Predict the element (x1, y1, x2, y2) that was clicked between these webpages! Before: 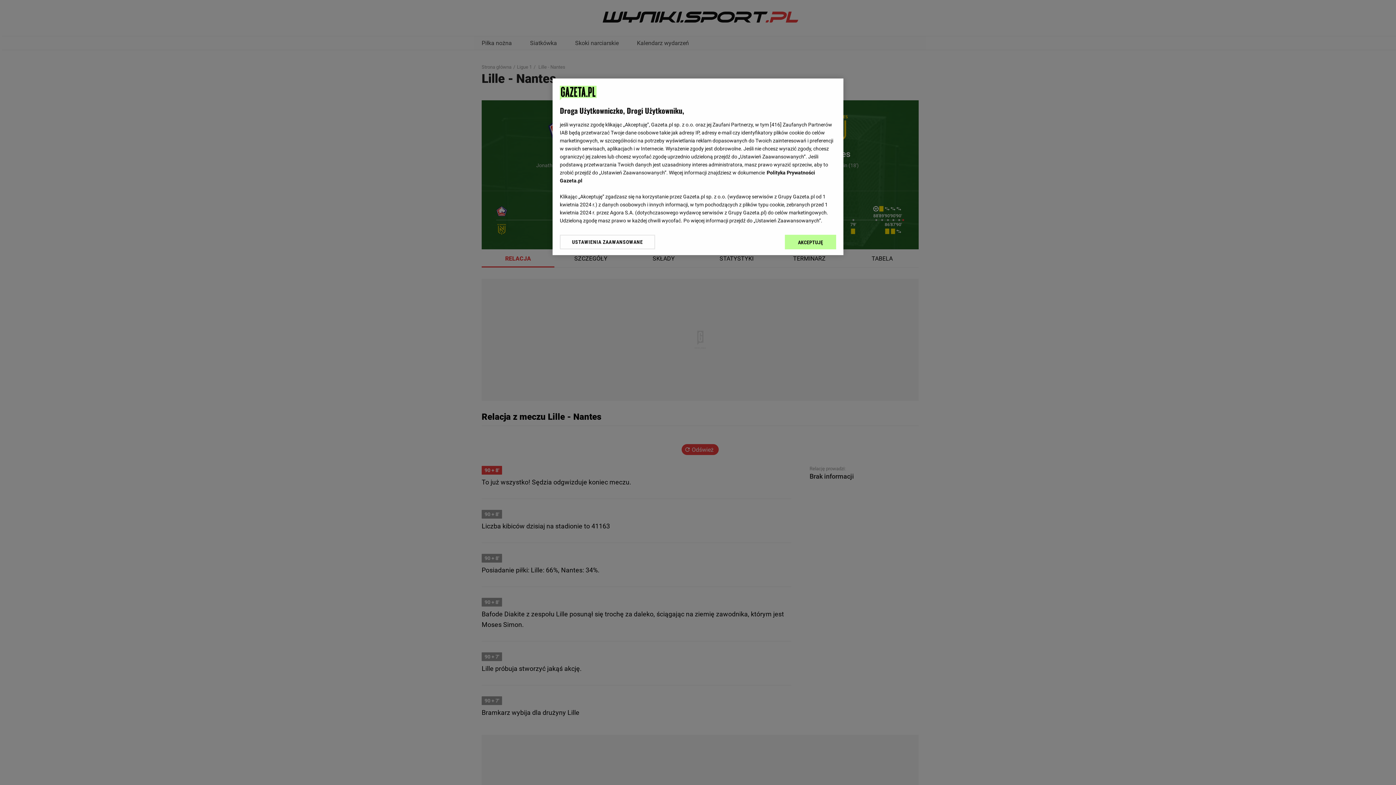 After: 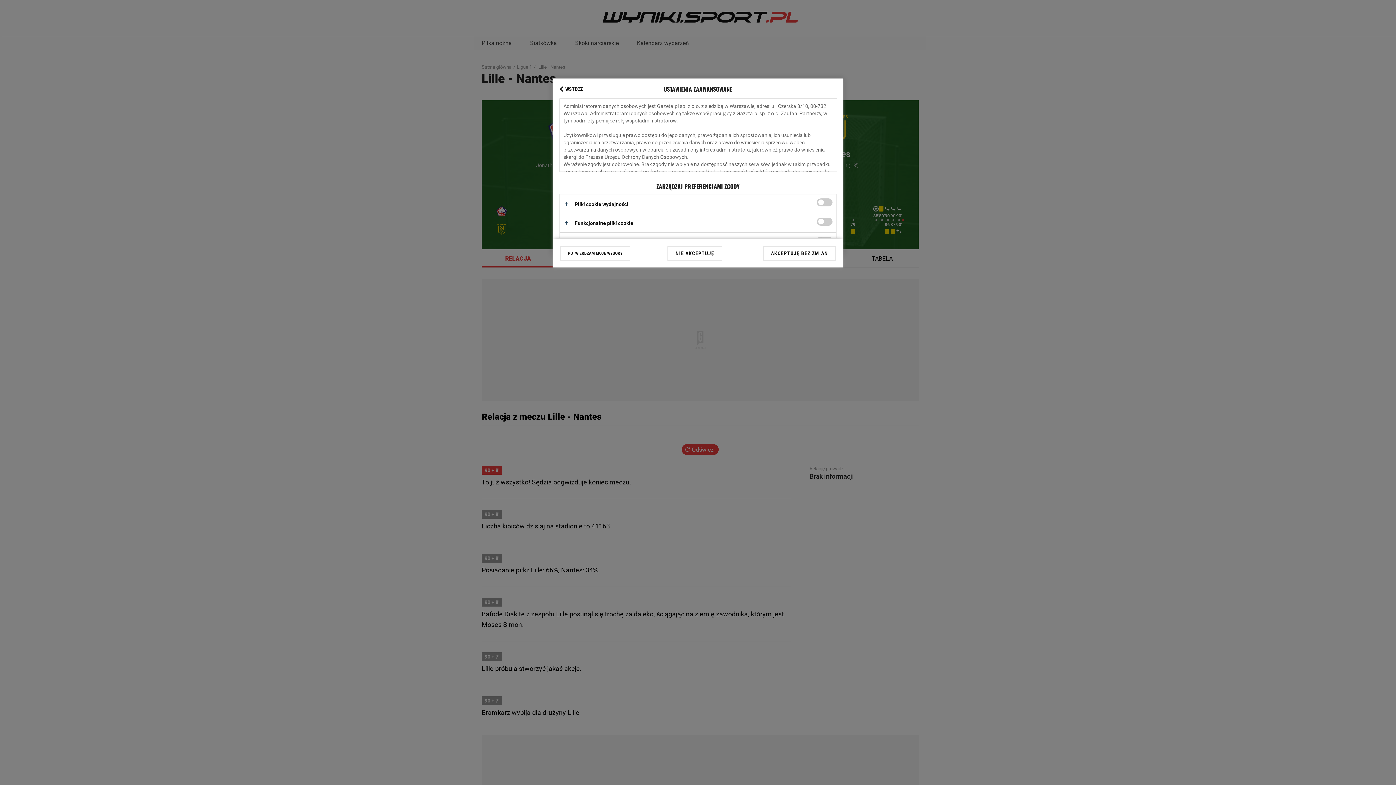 Action: label: USTAWIENIA ZAAWANSOWANE bbox: (560, 234, 655, 249)